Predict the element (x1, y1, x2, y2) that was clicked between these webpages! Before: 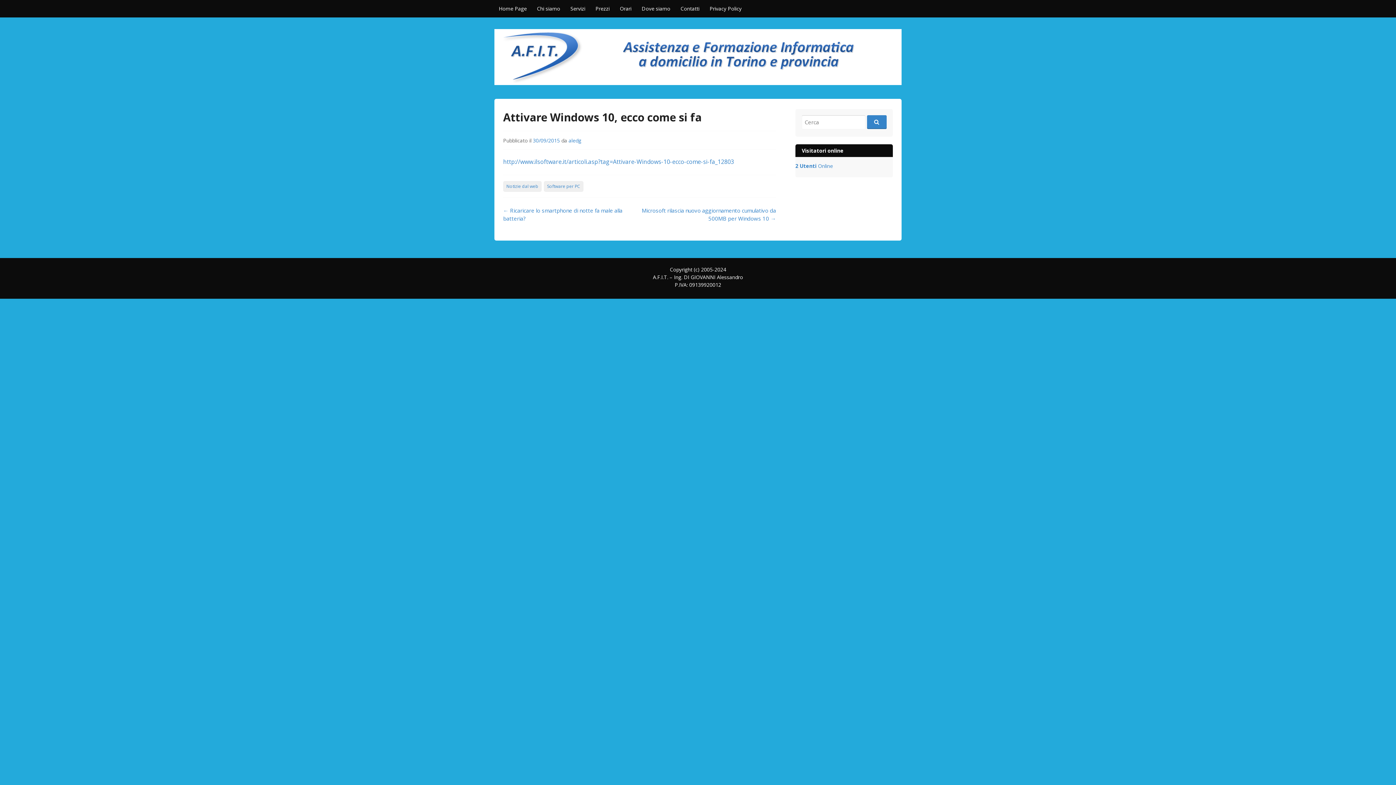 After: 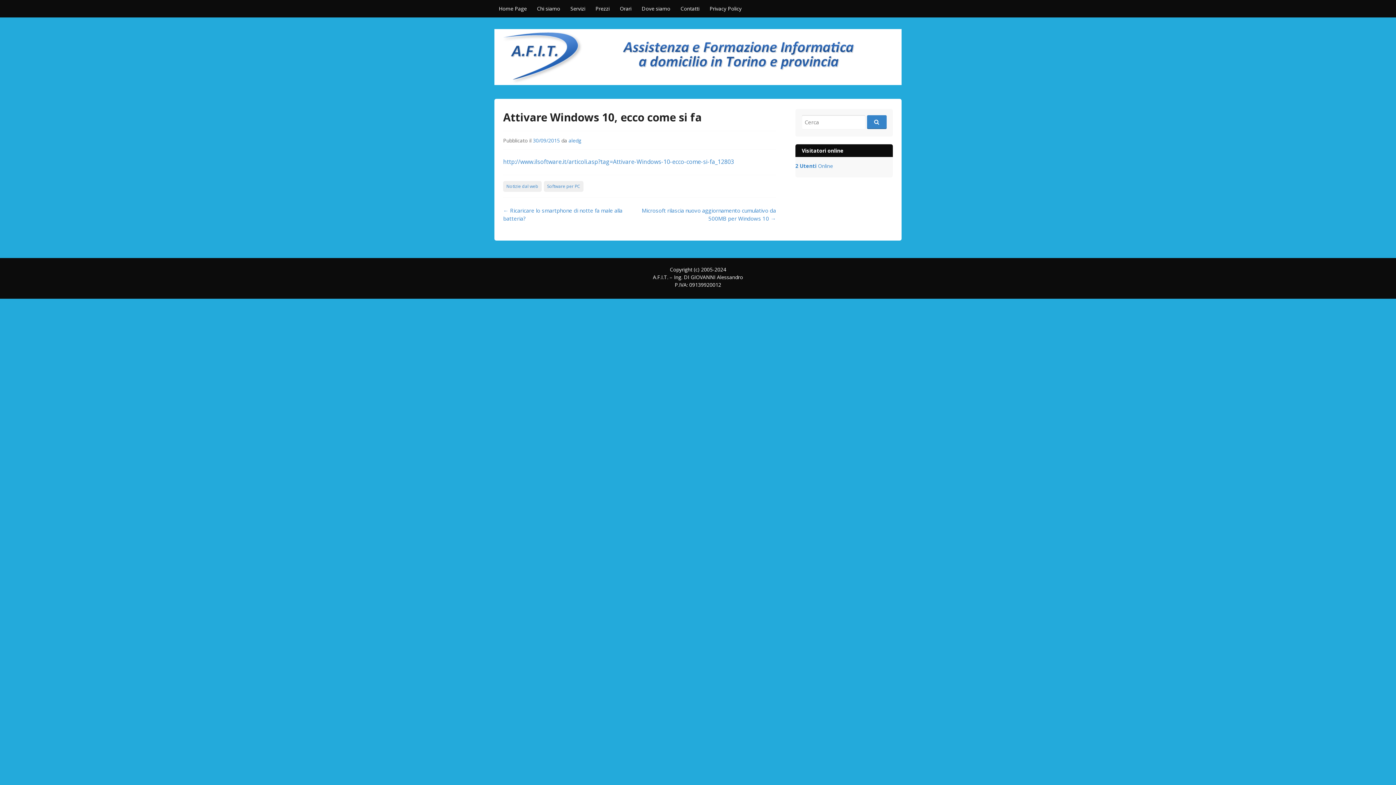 Action: bbox: (533, 136, 560, 143) label: 30/09/2015